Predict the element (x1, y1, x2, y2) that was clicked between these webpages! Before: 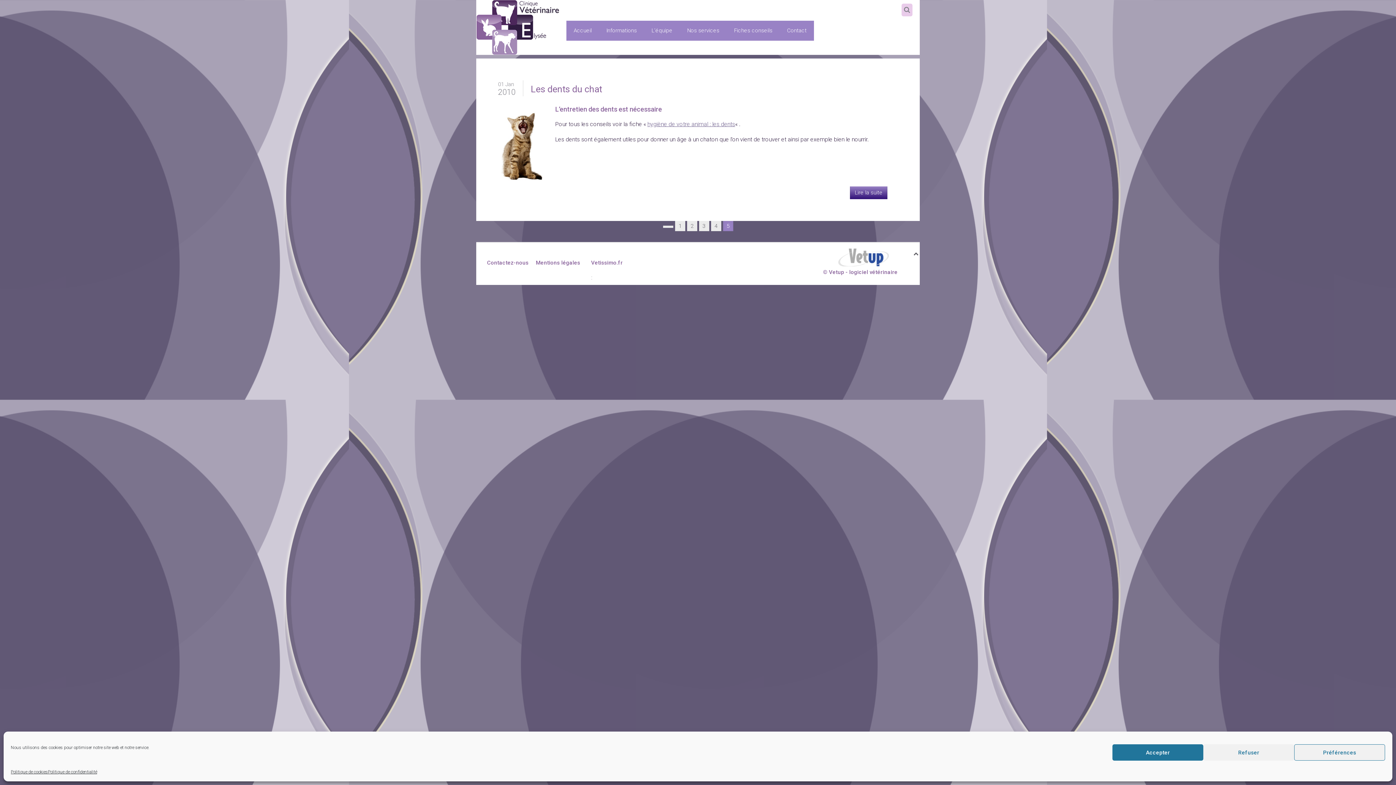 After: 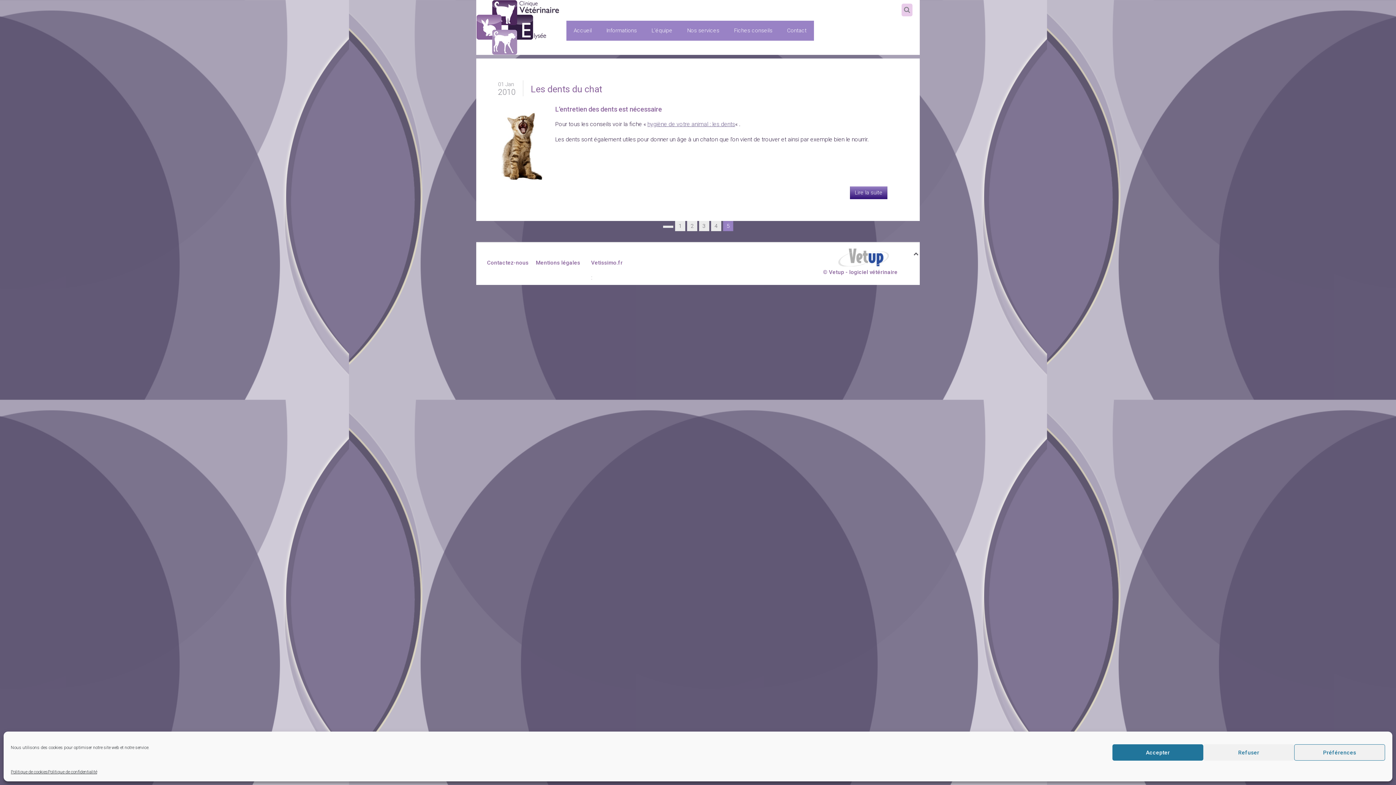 Action: label: © Vetup - logiciel vétérinaire bbox: (823, 268, 897, 275)